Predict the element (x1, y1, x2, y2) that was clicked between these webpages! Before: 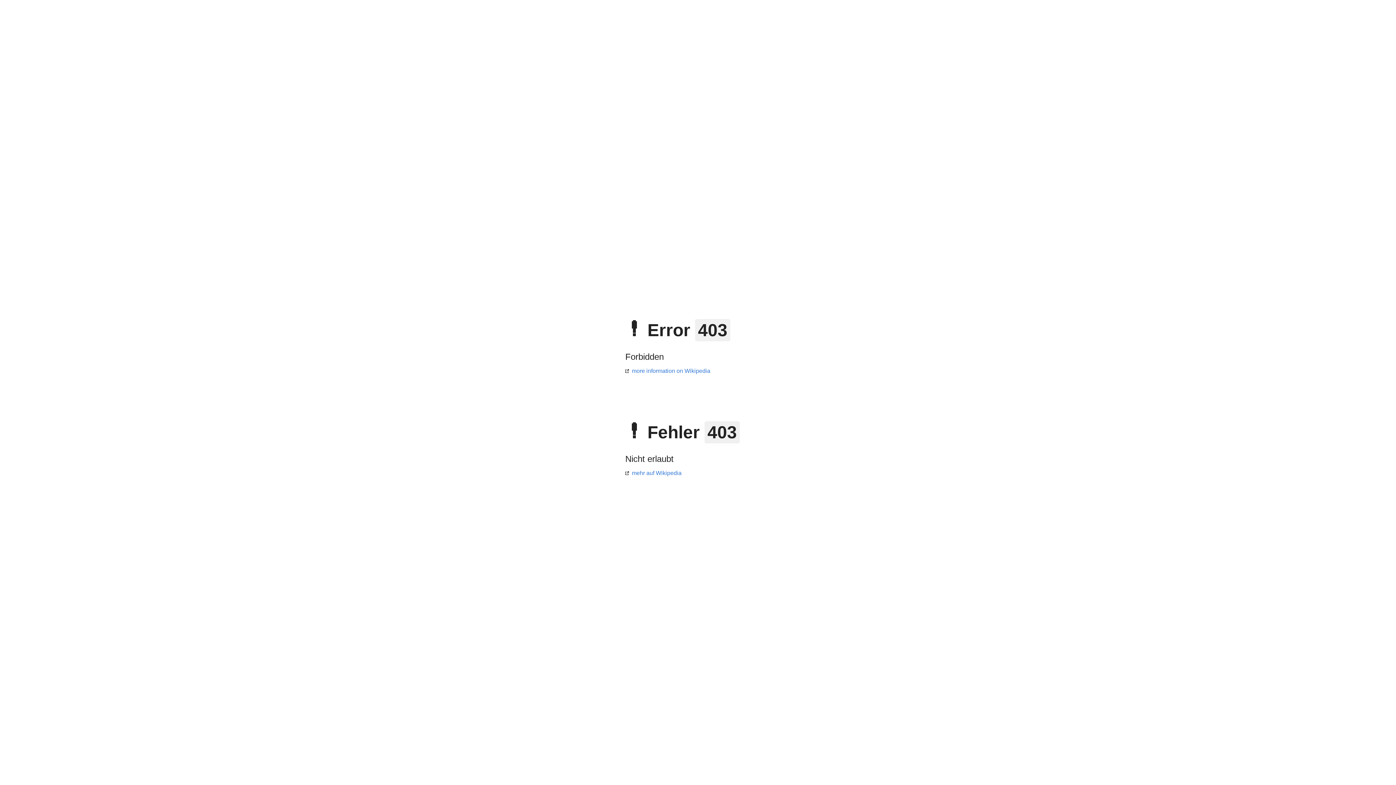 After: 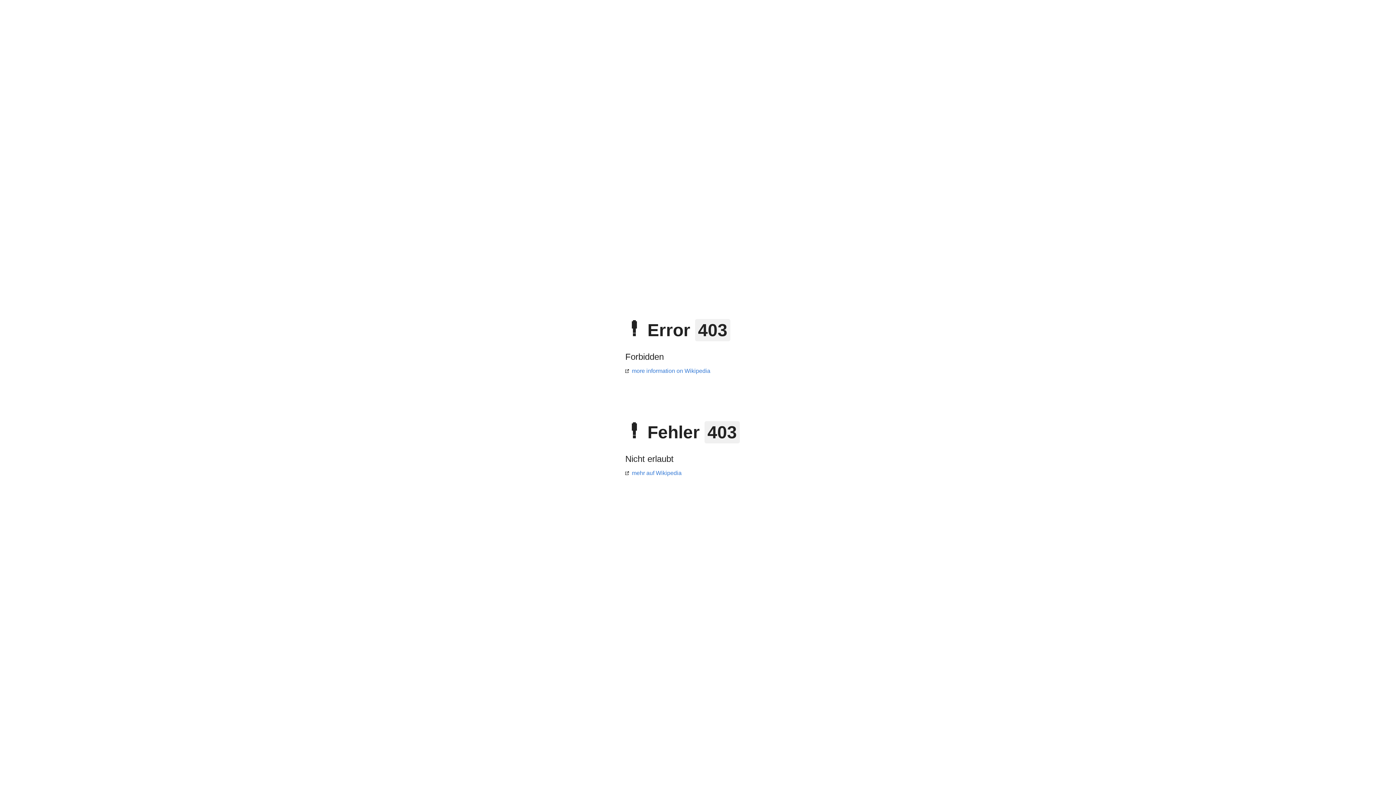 Action: bbox: (625, 368, 710, 374) label: more information on Wikipedia